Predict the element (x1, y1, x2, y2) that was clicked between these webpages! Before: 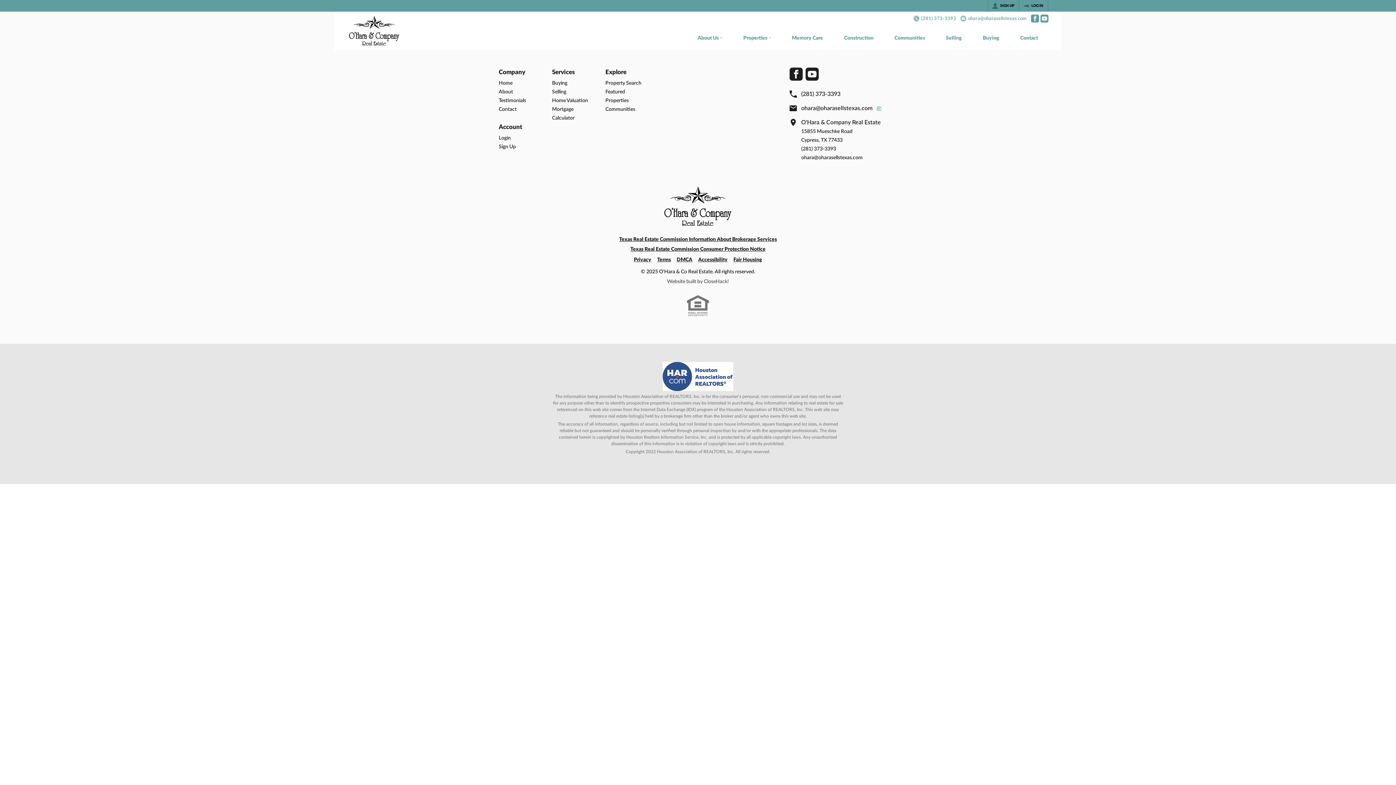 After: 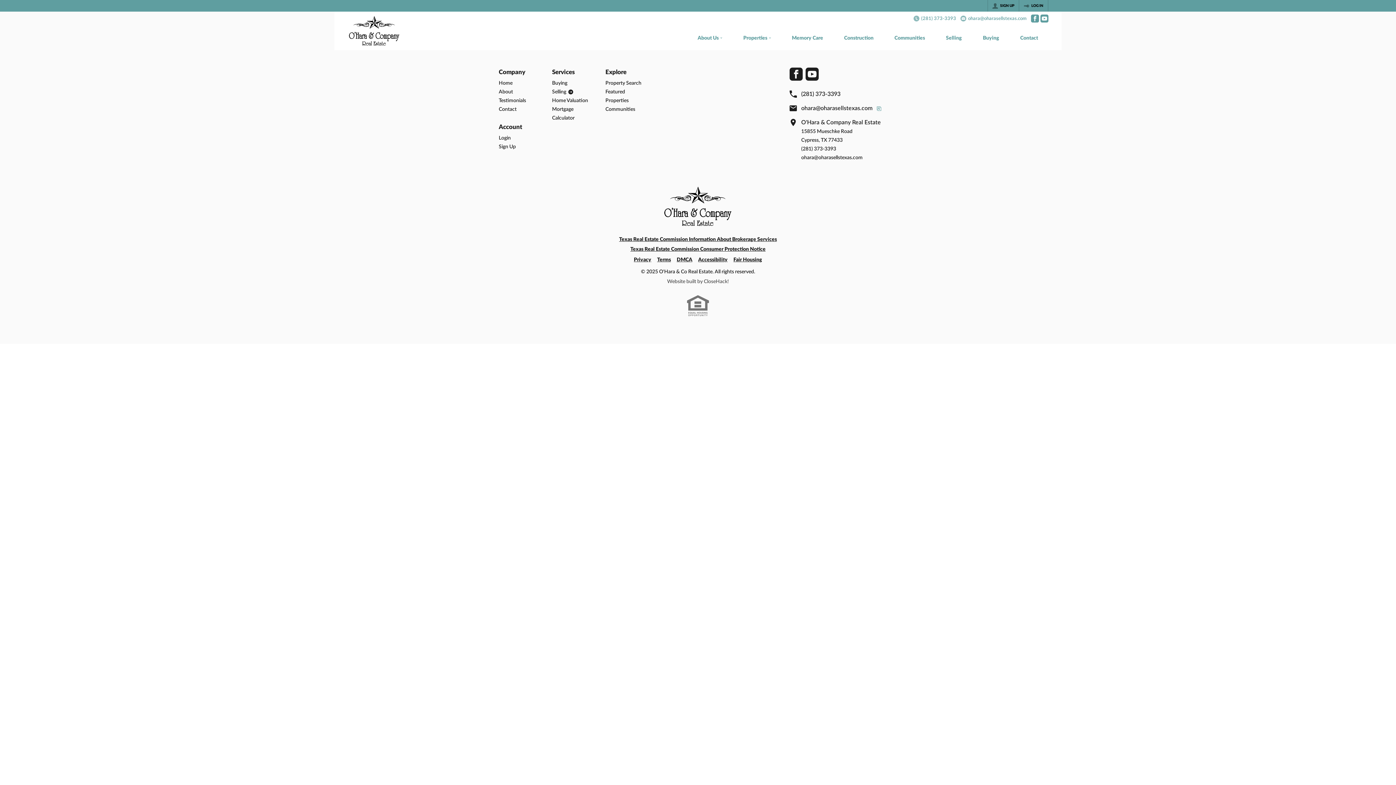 Action: bbox: (552, 779, 599, 788) label: Selling